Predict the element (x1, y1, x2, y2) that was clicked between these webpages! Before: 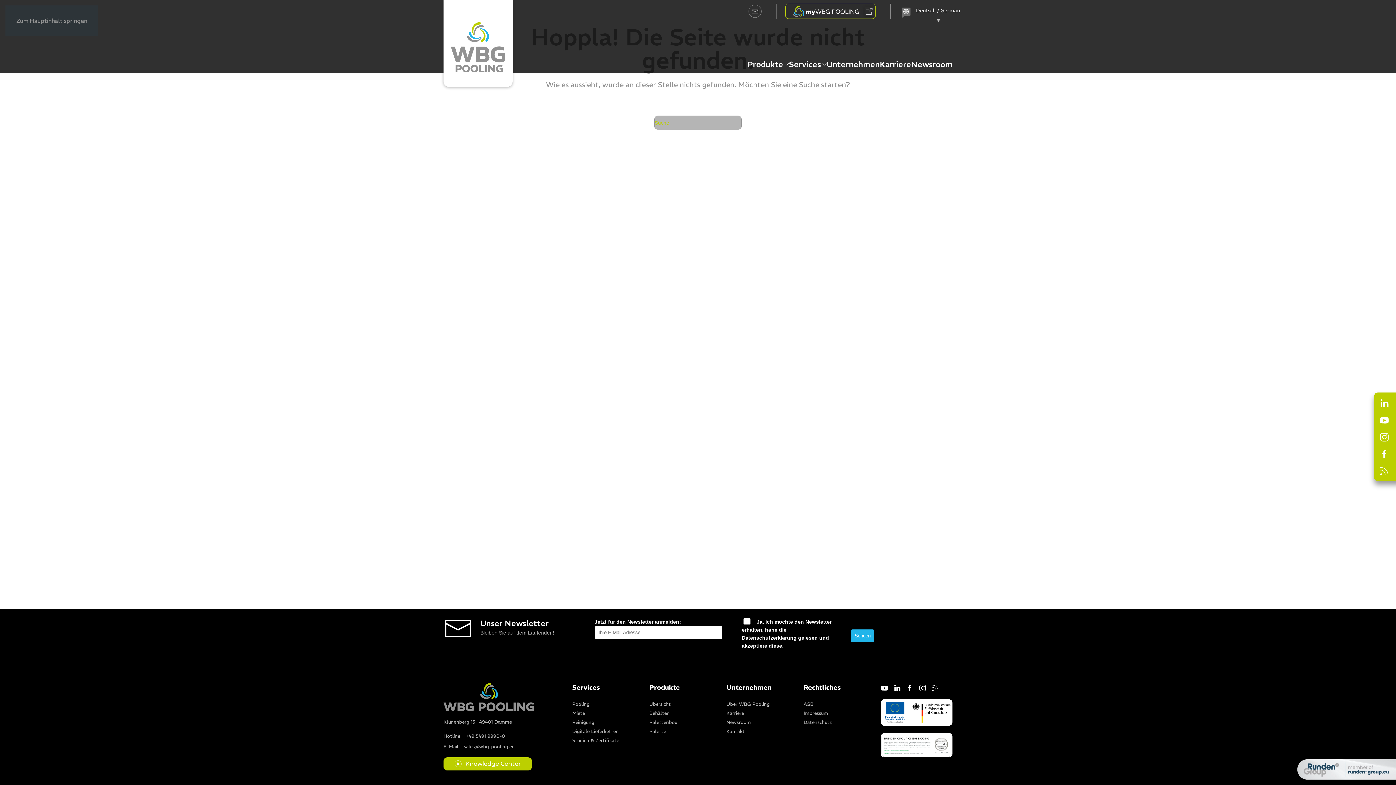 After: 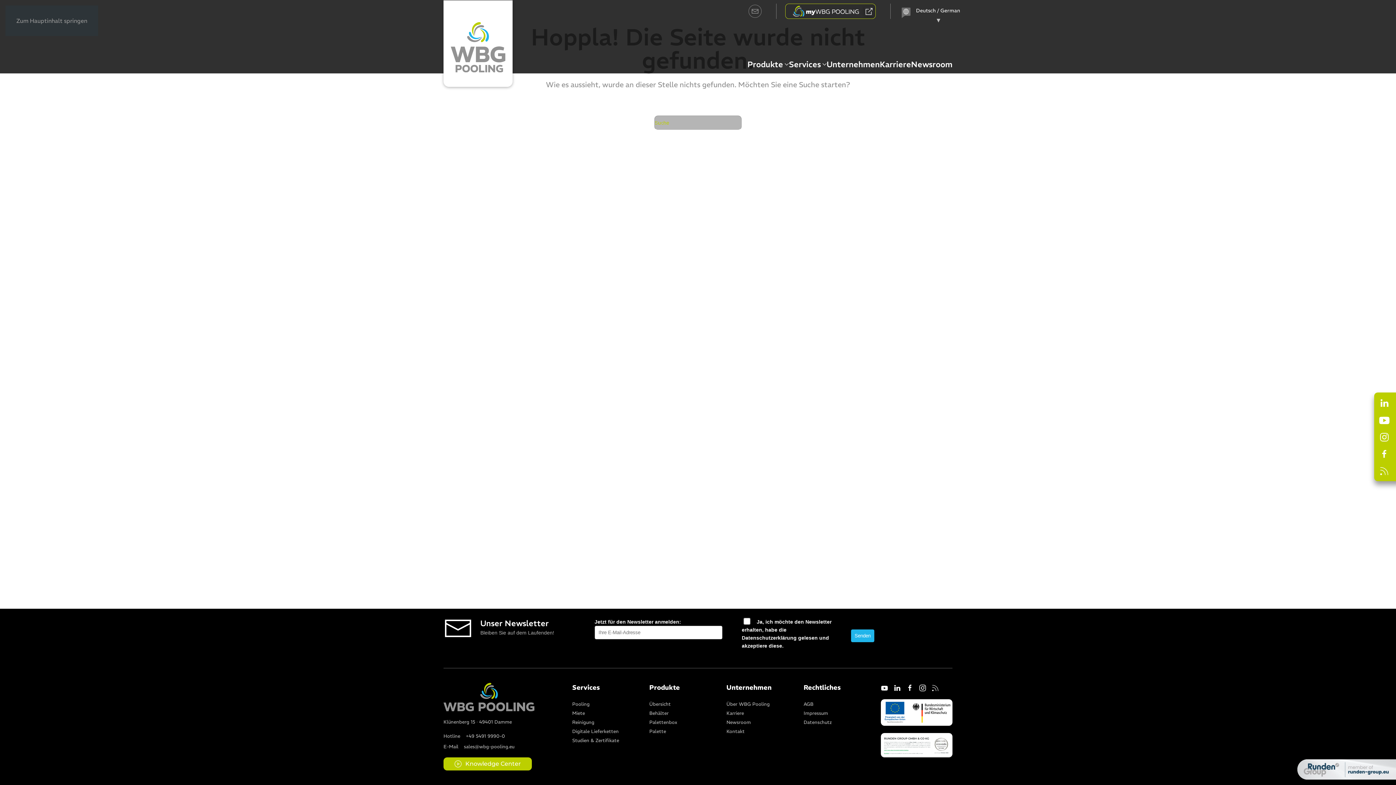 Action: bbox: (1380, 415, 1389, 423)